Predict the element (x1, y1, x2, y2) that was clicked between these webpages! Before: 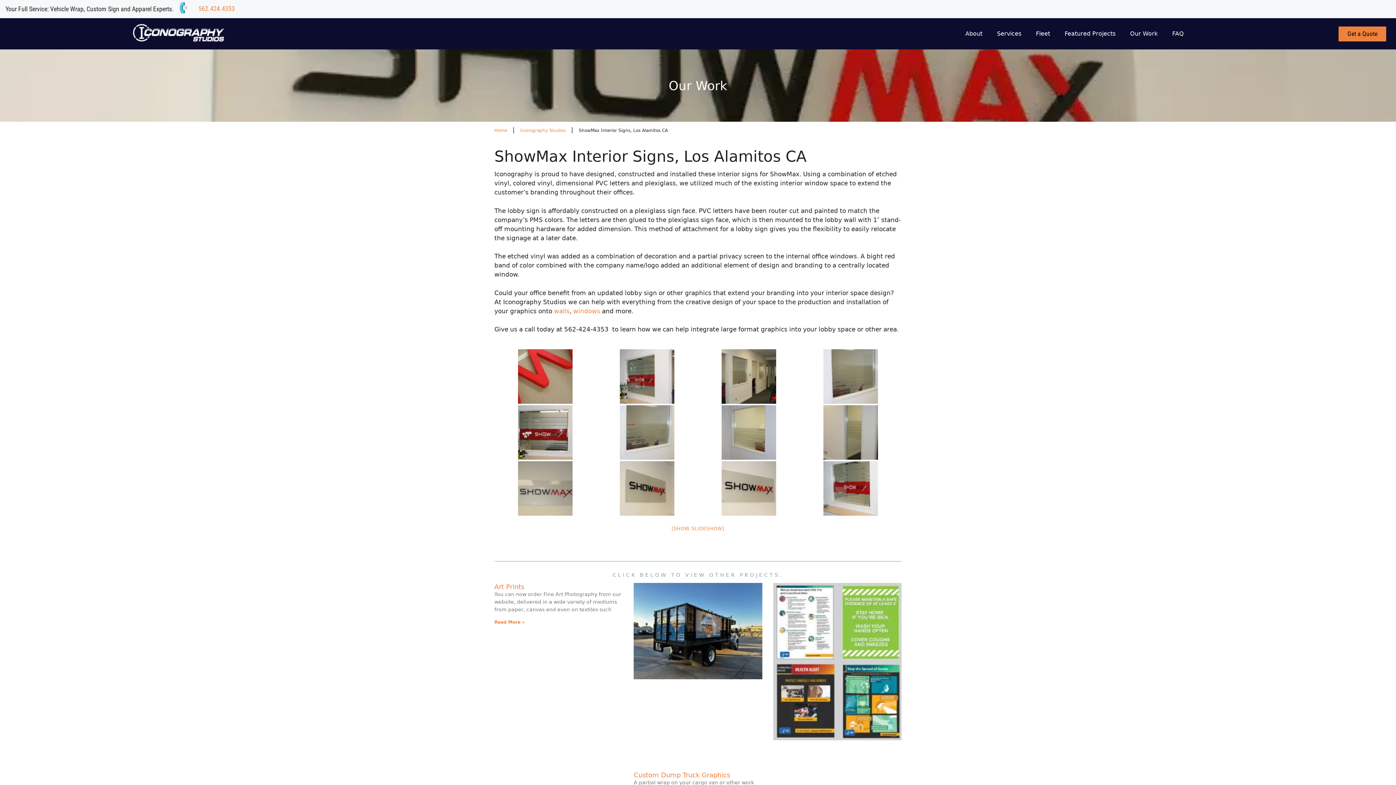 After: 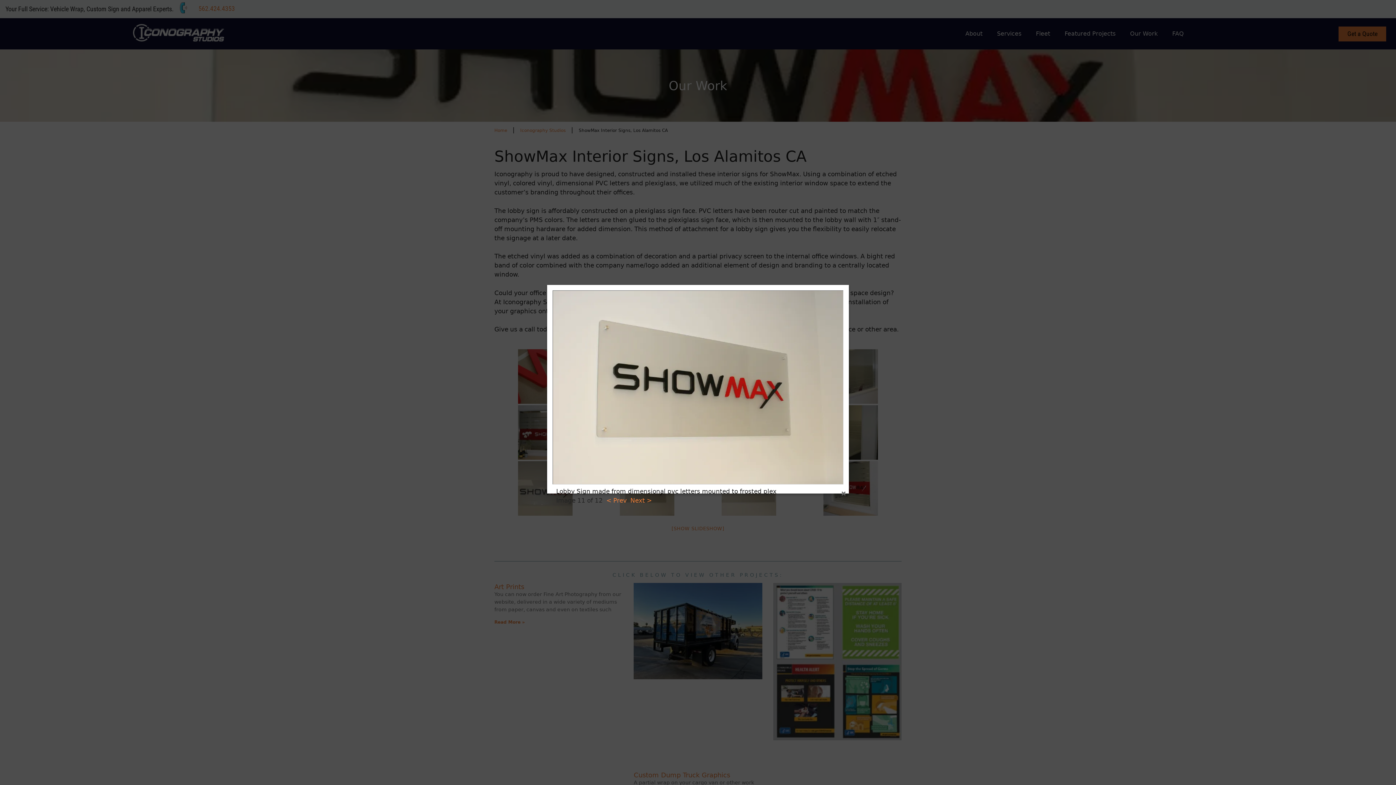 Action: bbox: (698, 461, 799, 516)